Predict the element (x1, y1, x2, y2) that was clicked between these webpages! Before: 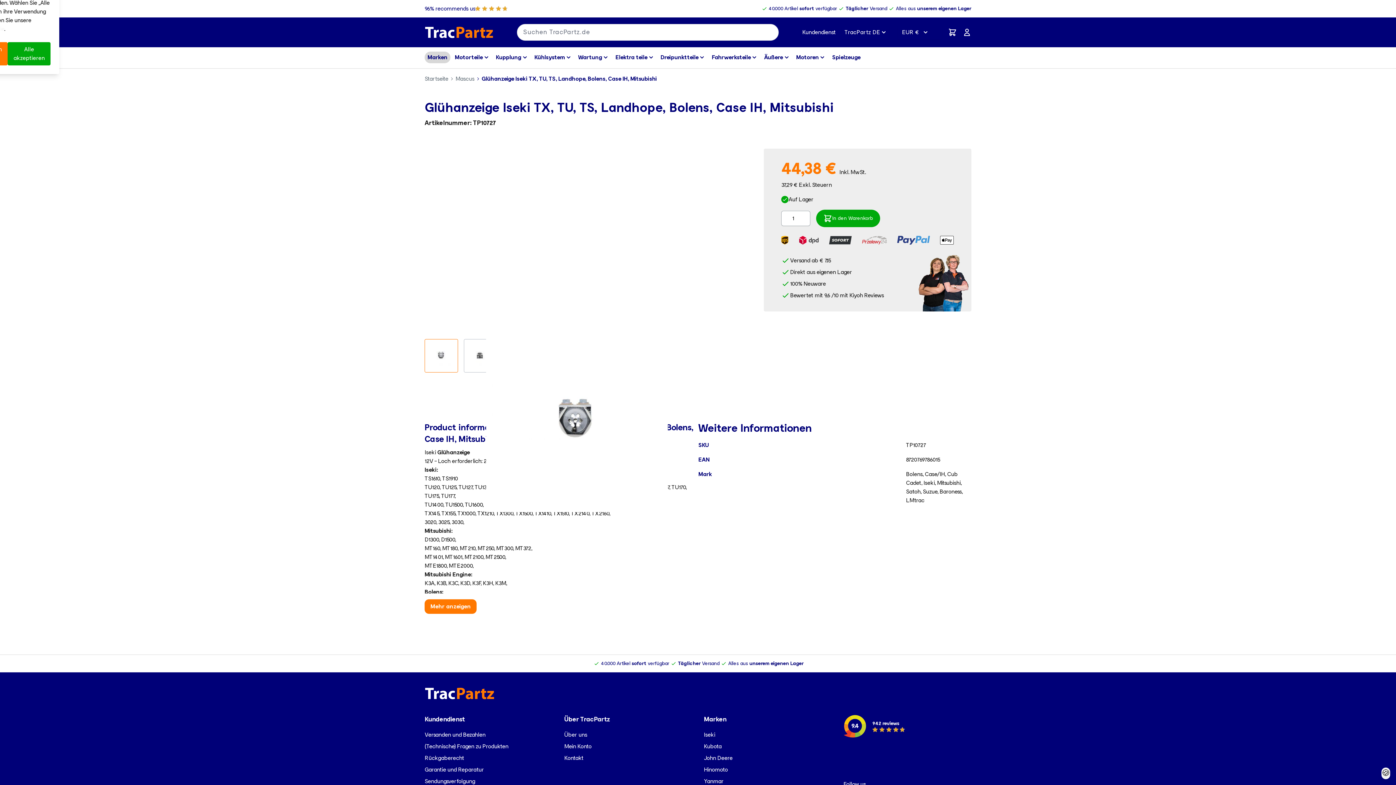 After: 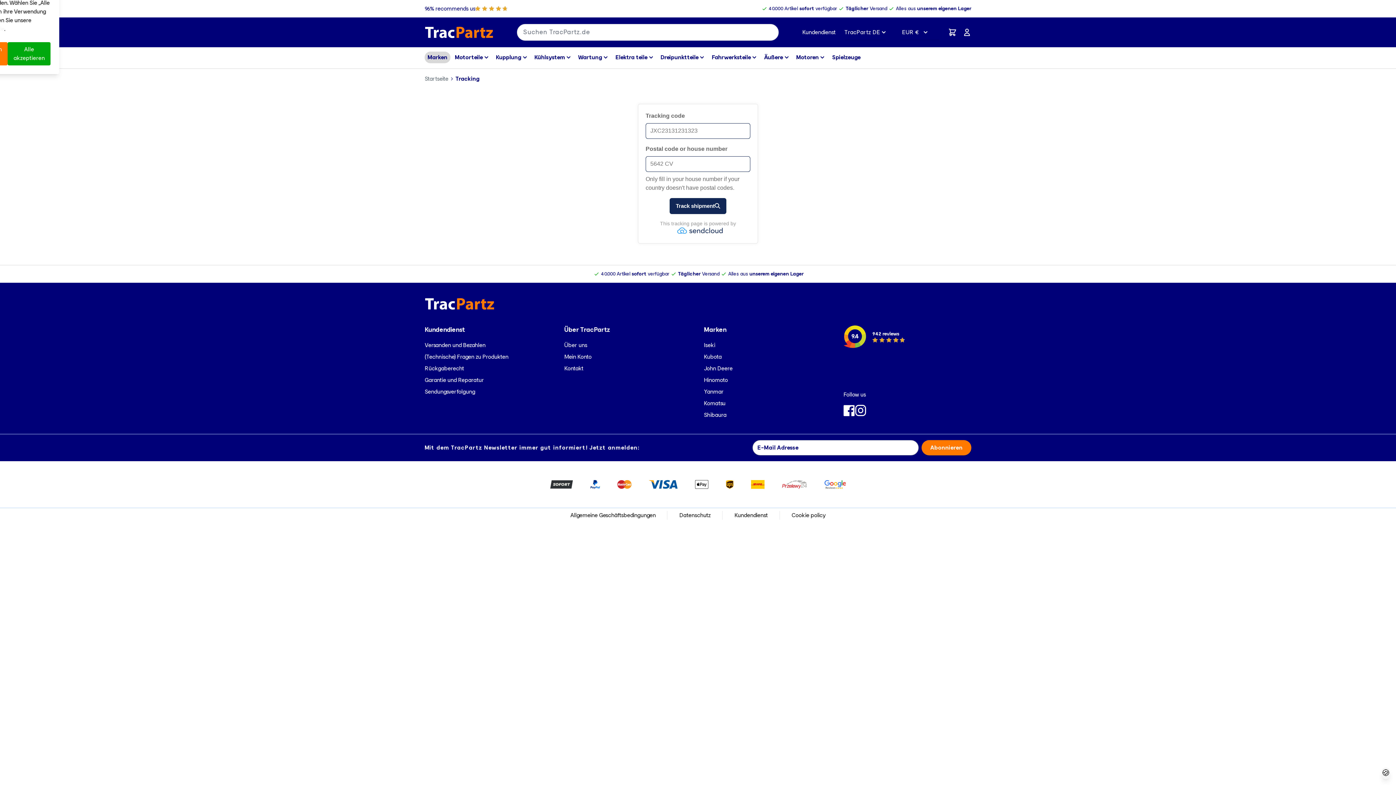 Action: bbox: (424, 777, 475, 786) label: Sendungsverfolgung